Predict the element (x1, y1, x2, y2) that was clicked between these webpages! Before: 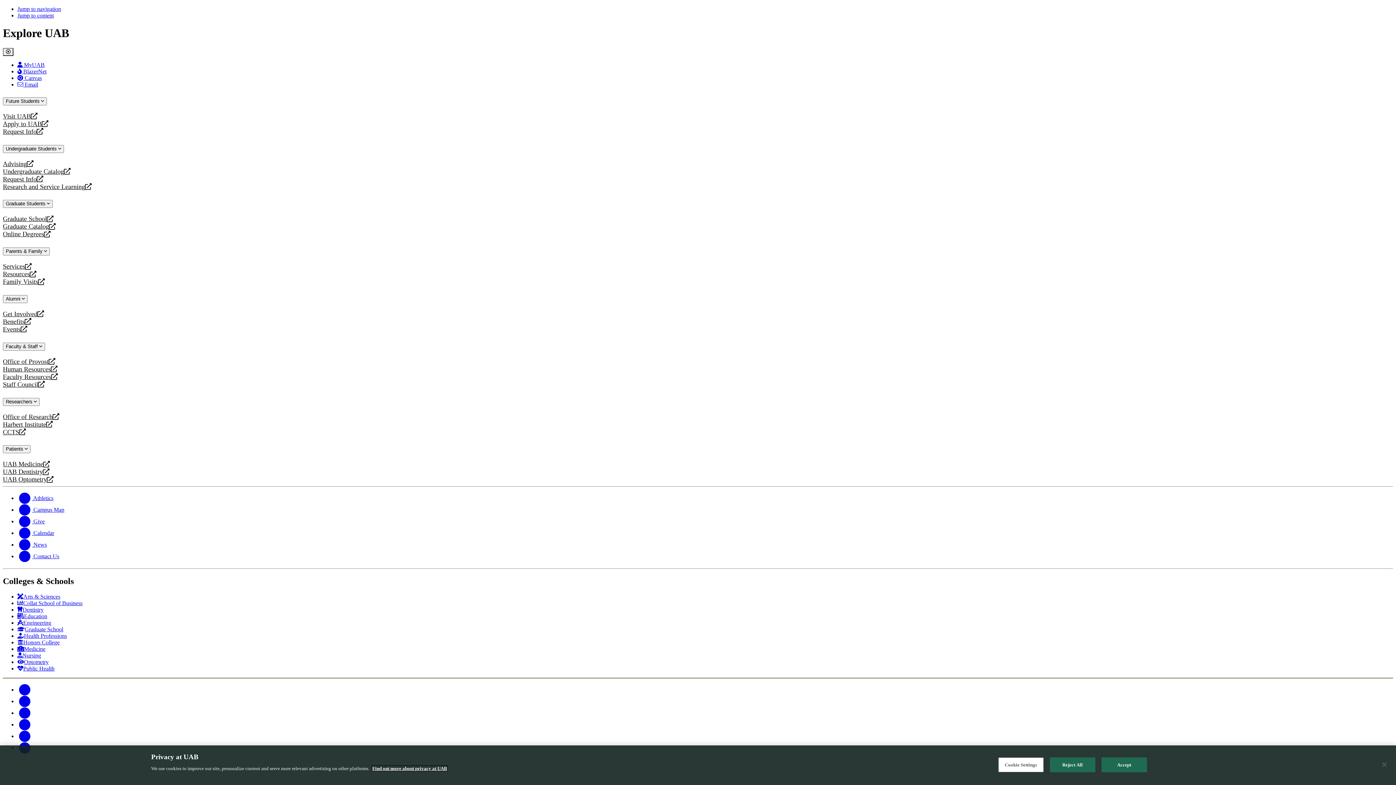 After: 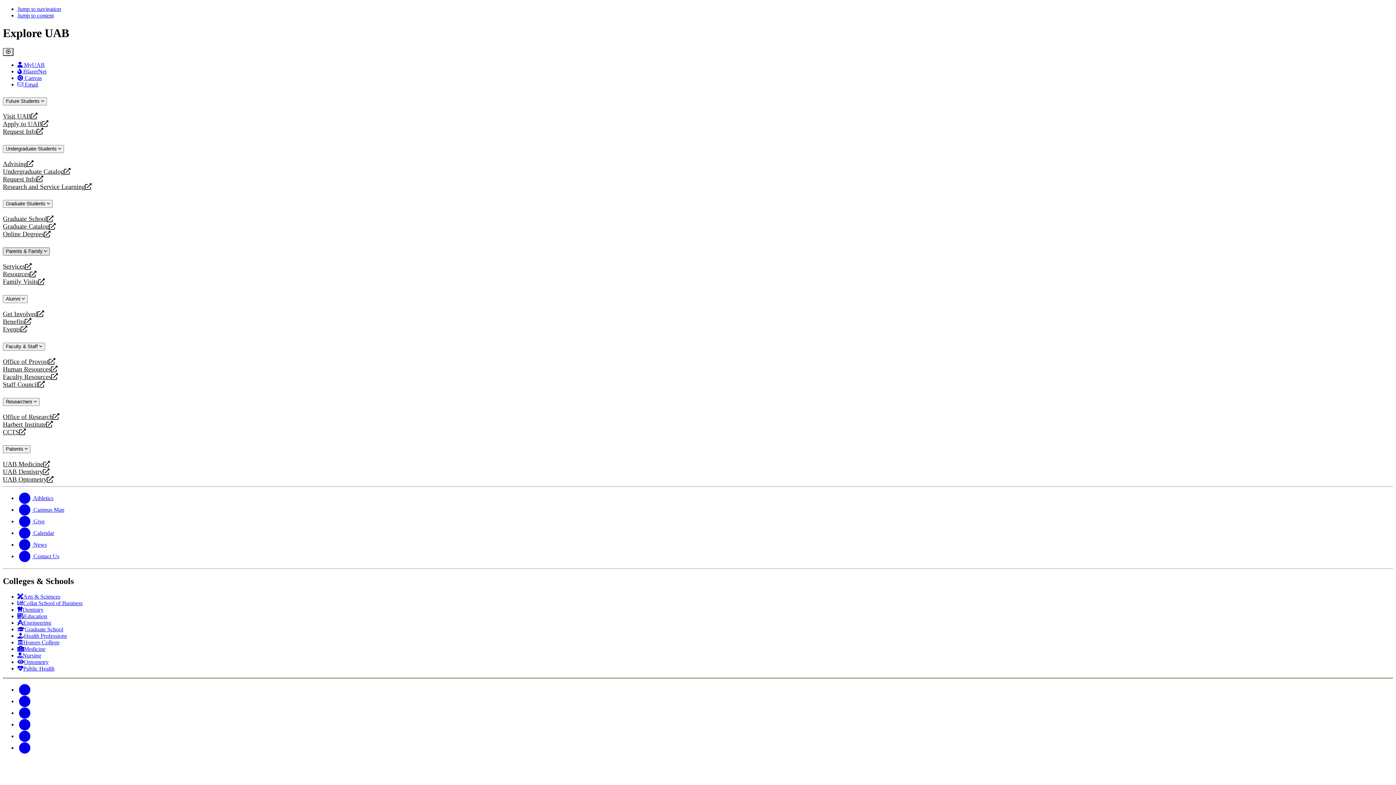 Action: label: Parents & Family  bbox: (2, 247, 49, 255)